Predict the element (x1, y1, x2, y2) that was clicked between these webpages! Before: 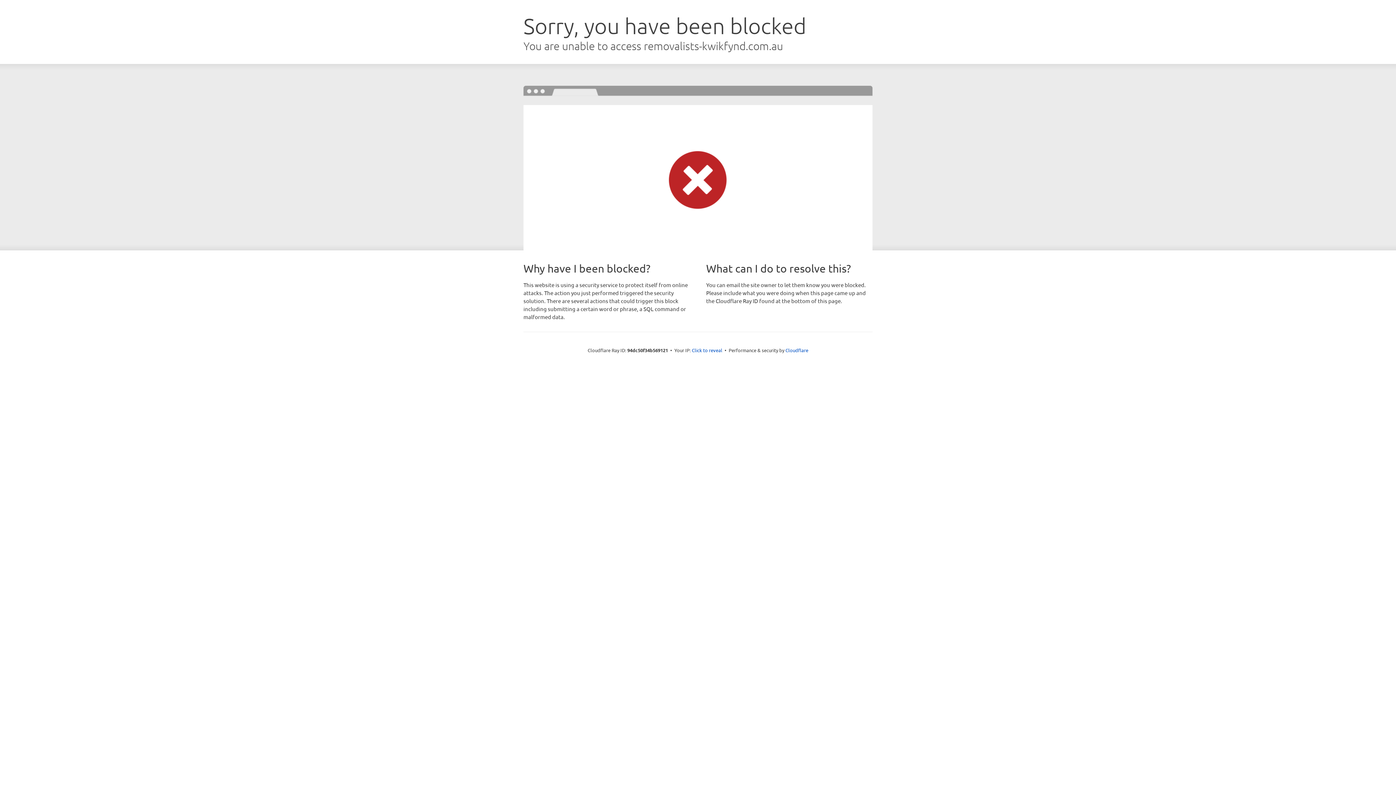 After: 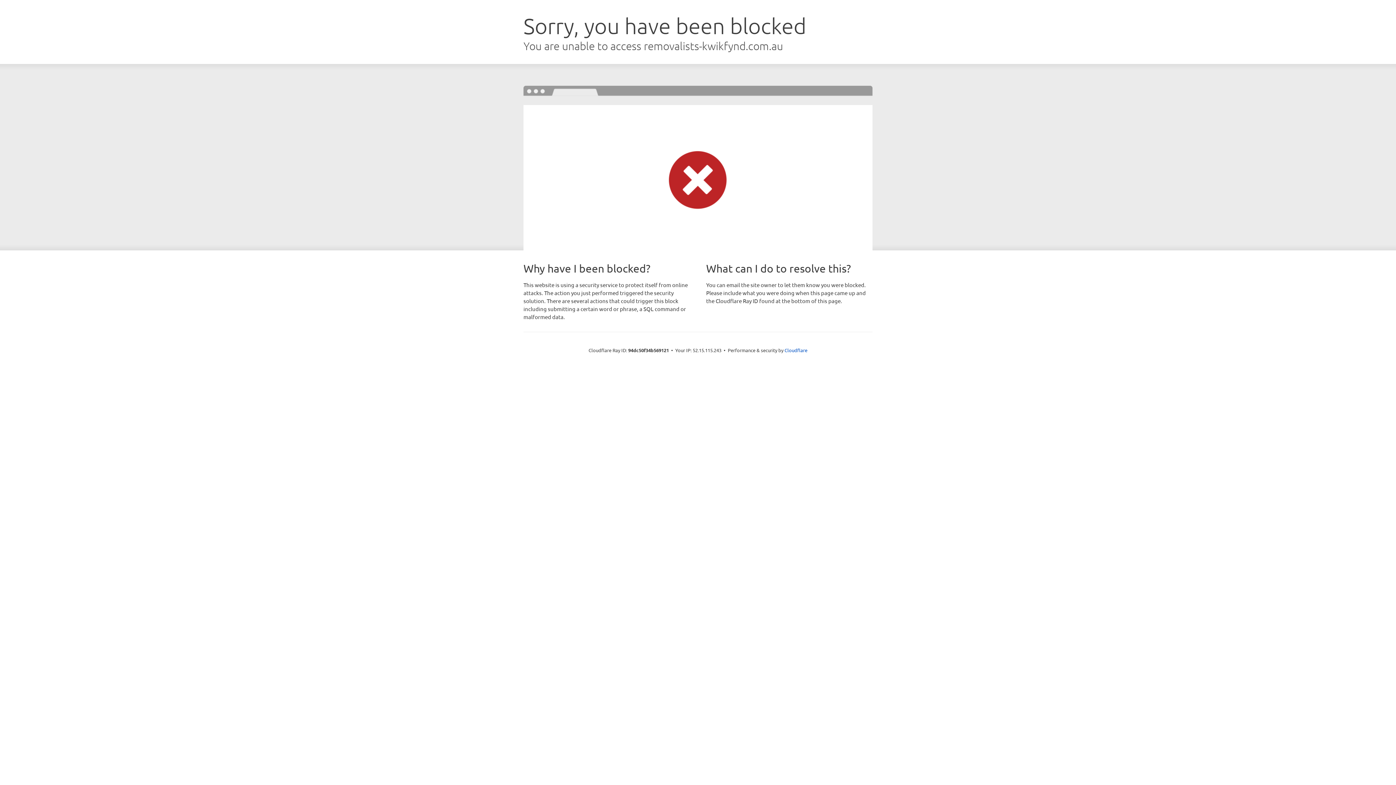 Action: label: Click to reveal bbox: (692, 346, 722, 353)